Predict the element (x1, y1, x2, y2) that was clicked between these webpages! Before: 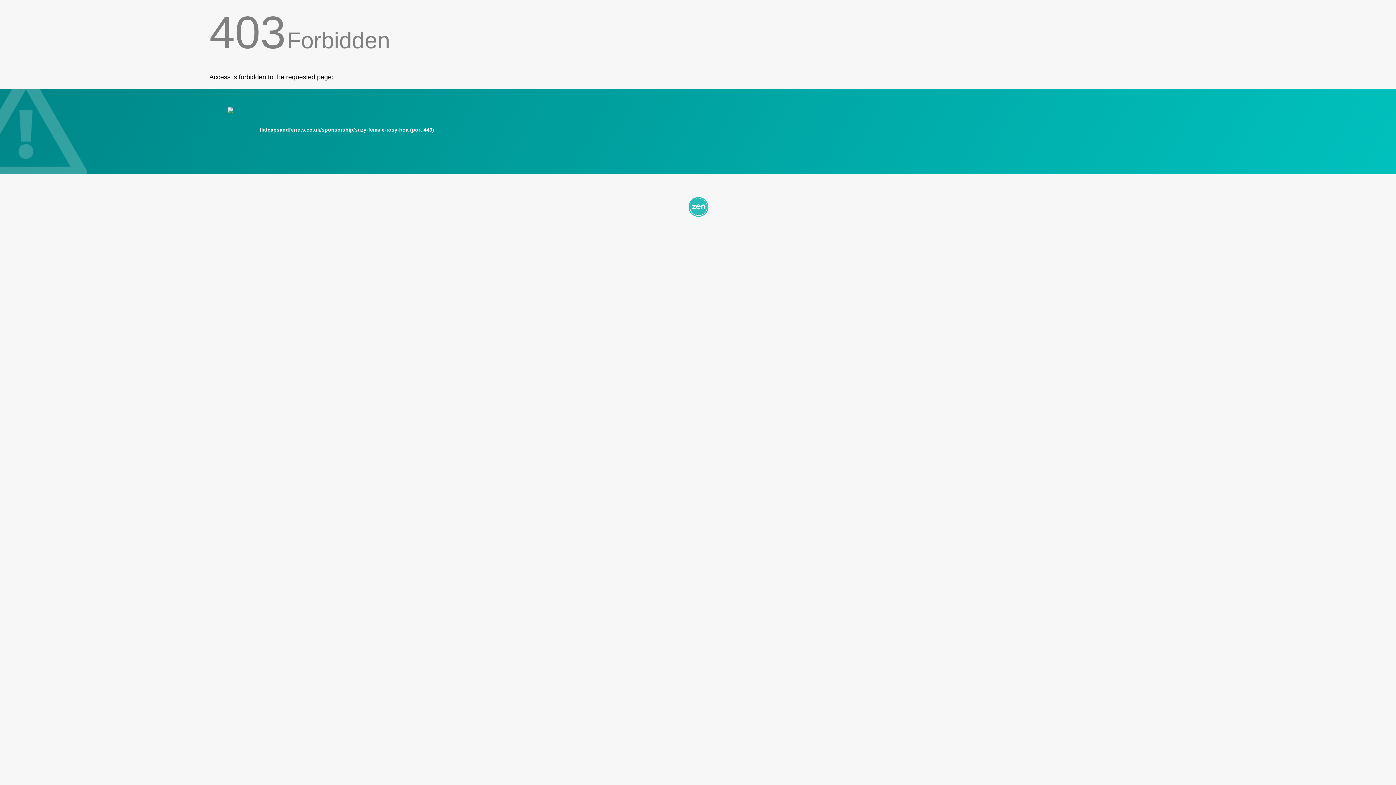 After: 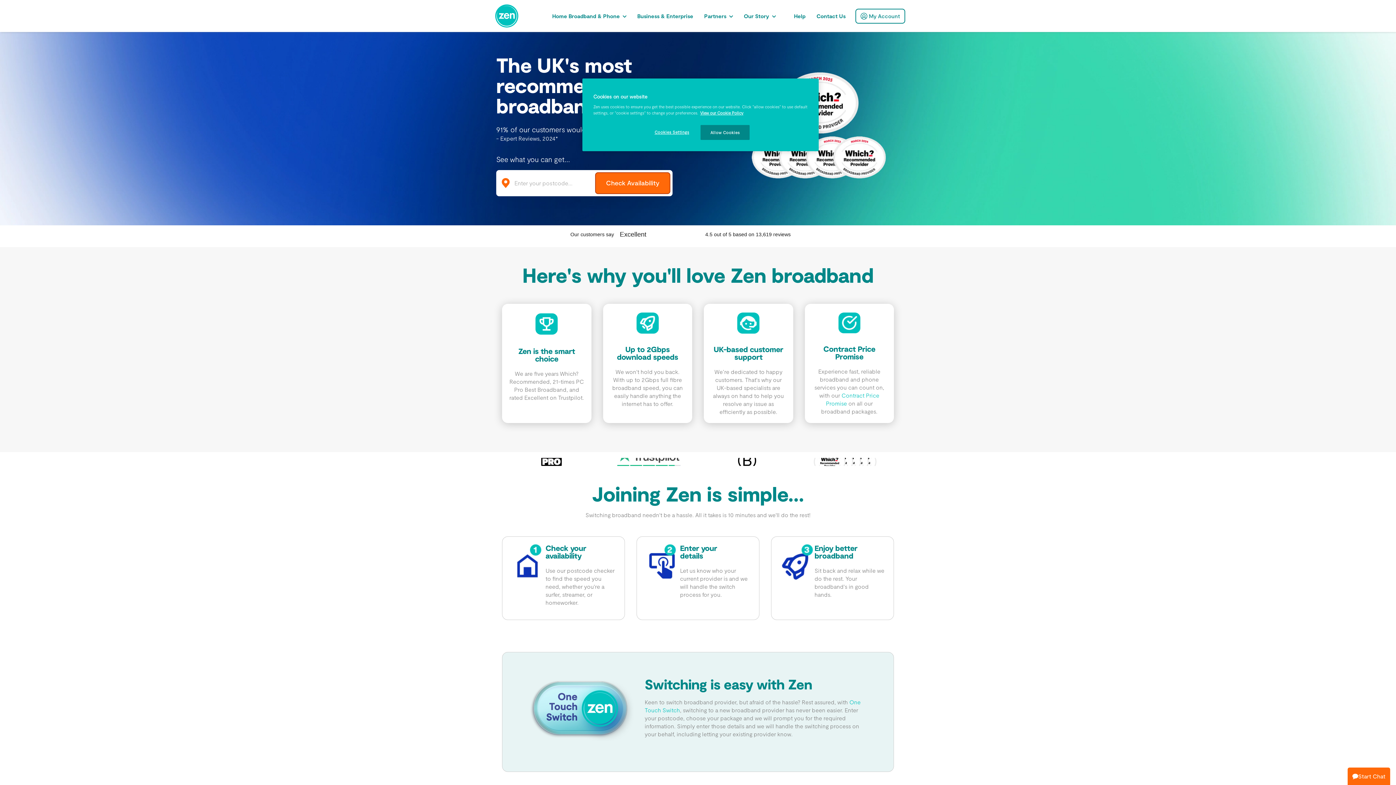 Action: bbox: (209, 195, 1186, 217)